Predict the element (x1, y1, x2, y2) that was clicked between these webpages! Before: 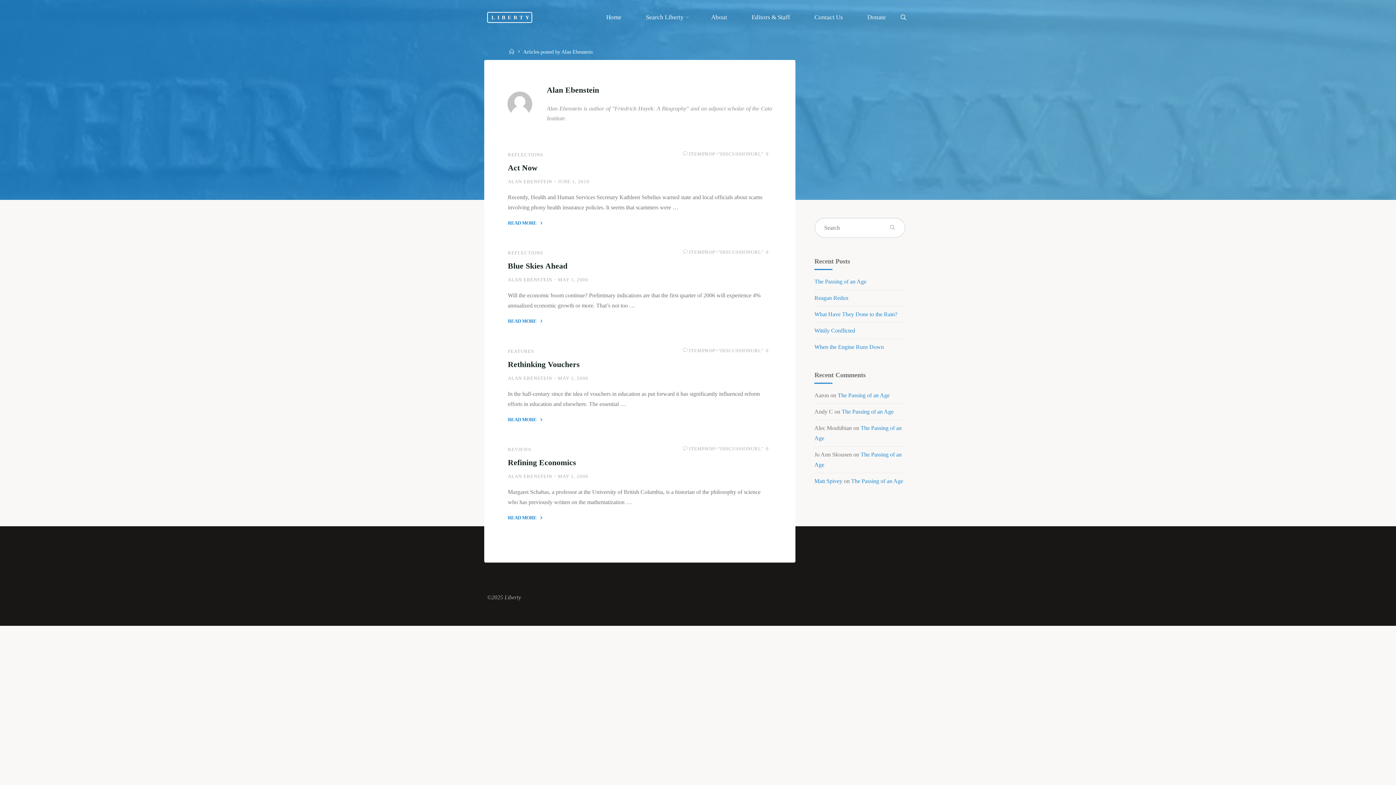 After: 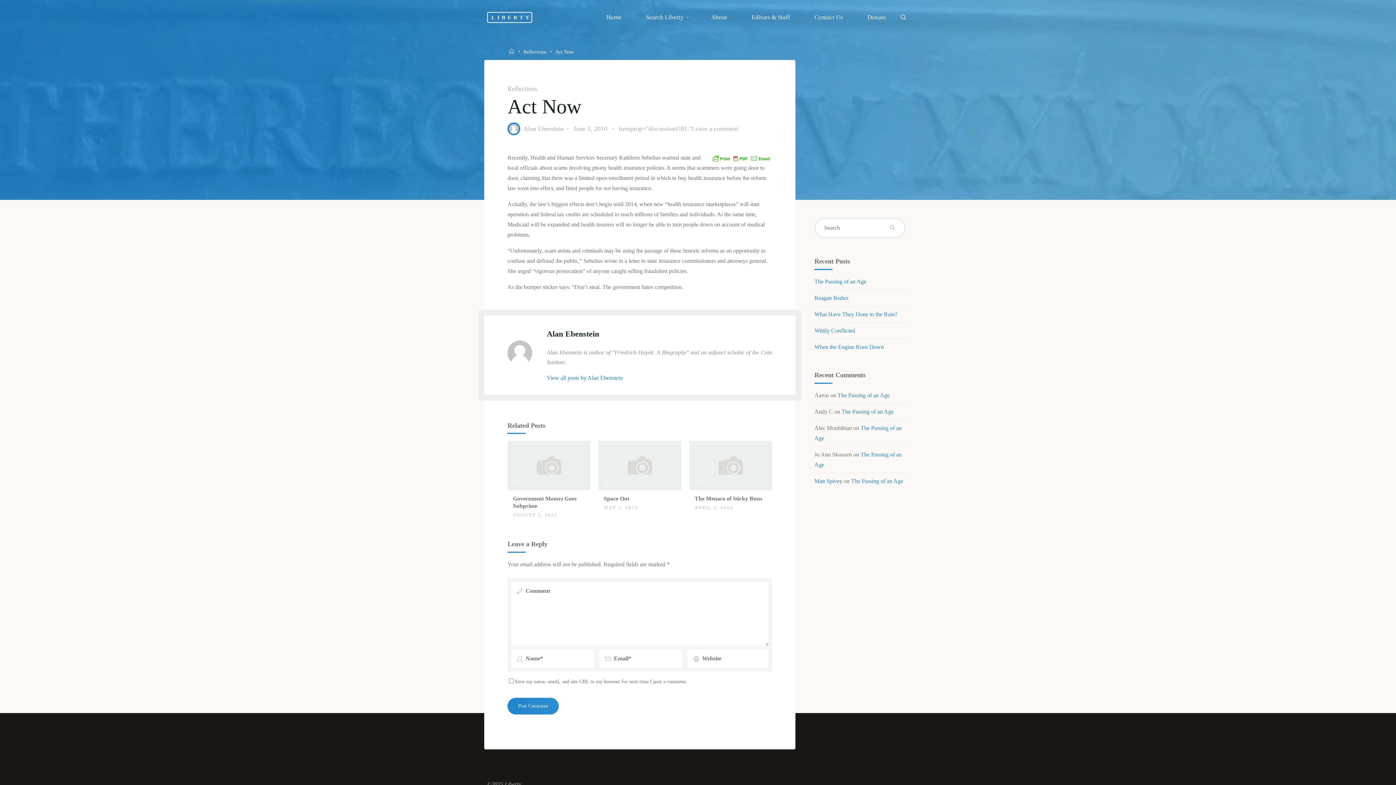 Action: bbox: (508, 163, 537, 172) label: Act Now